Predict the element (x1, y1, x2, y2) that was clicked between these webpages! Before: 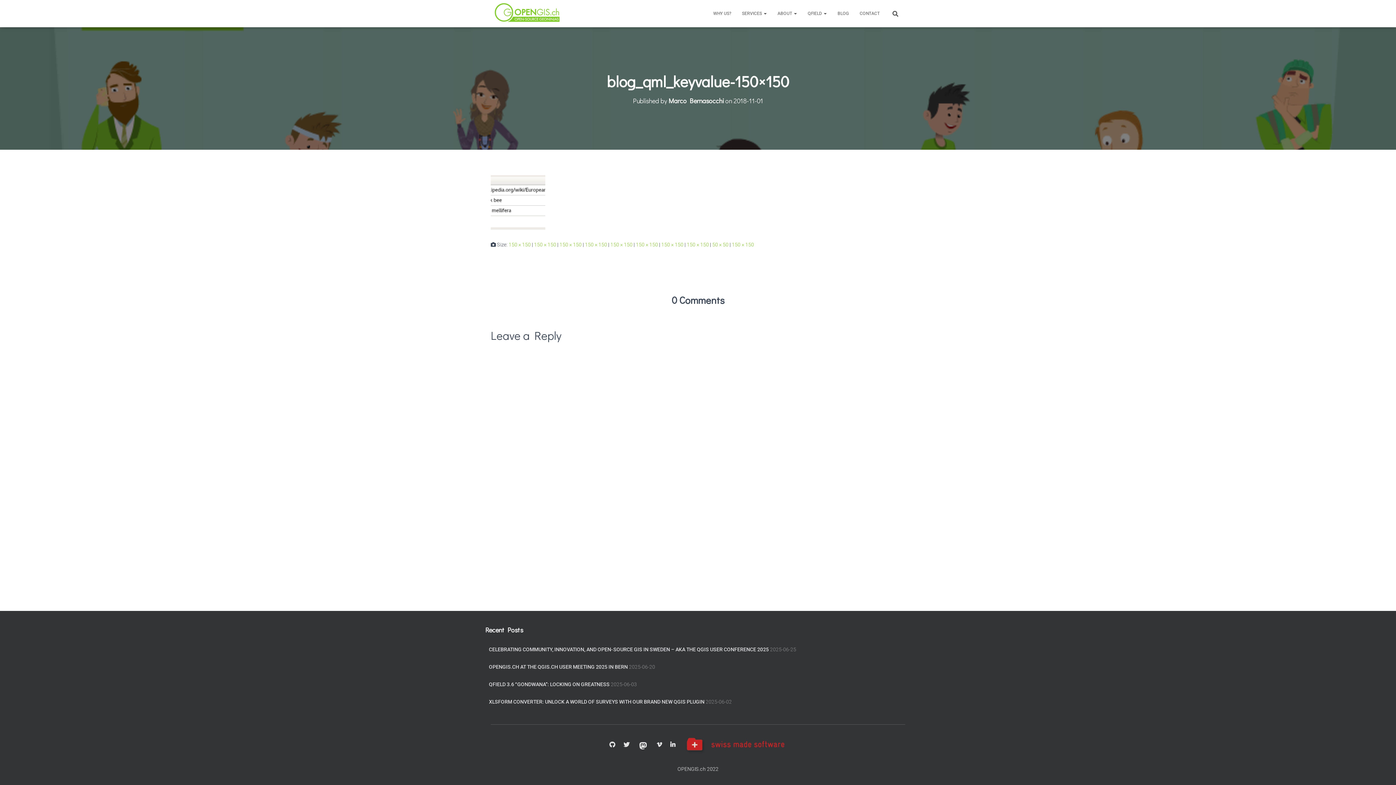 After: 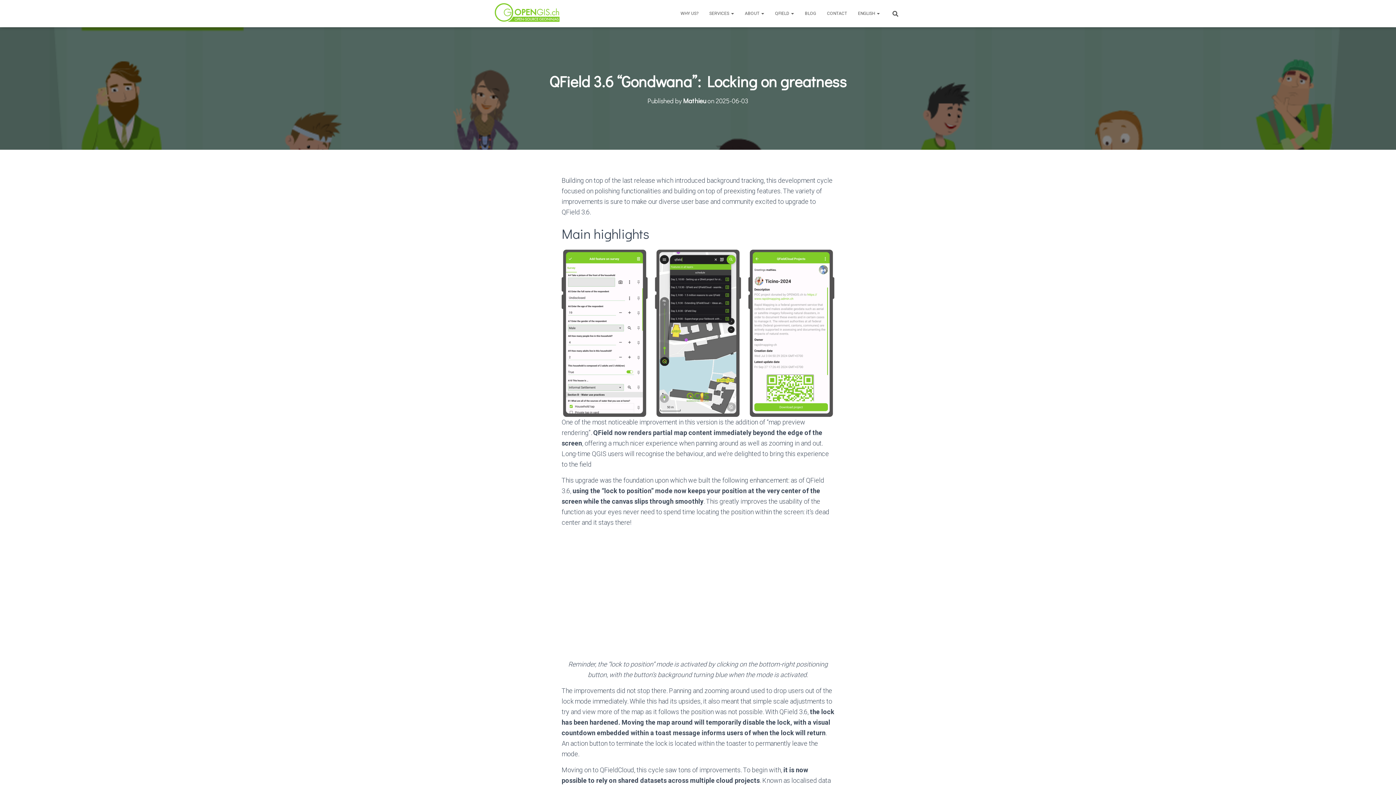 Action: label: QFIELD 3.6 “GONDWANA”: LOCKING ON GREATNESS bbox: (489, 677, 609, 692)